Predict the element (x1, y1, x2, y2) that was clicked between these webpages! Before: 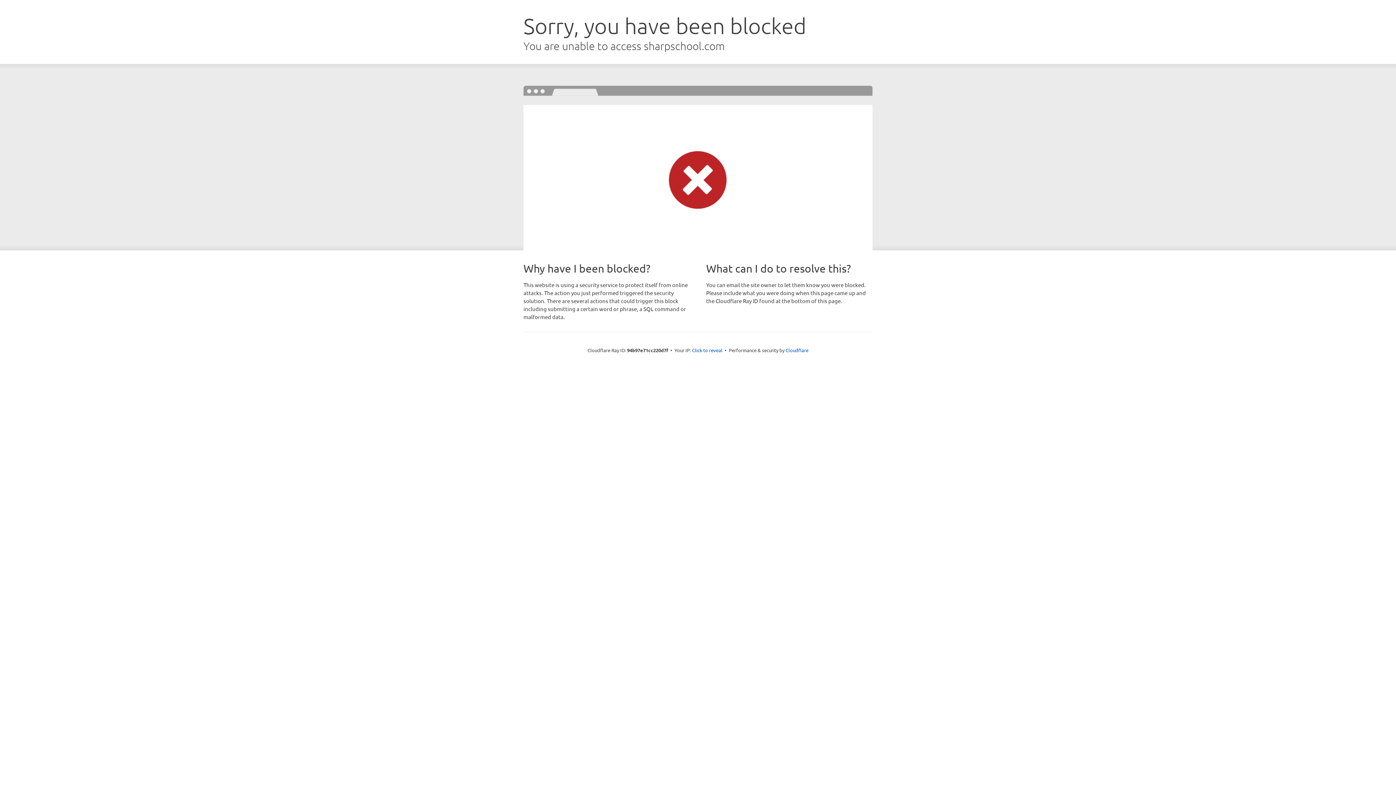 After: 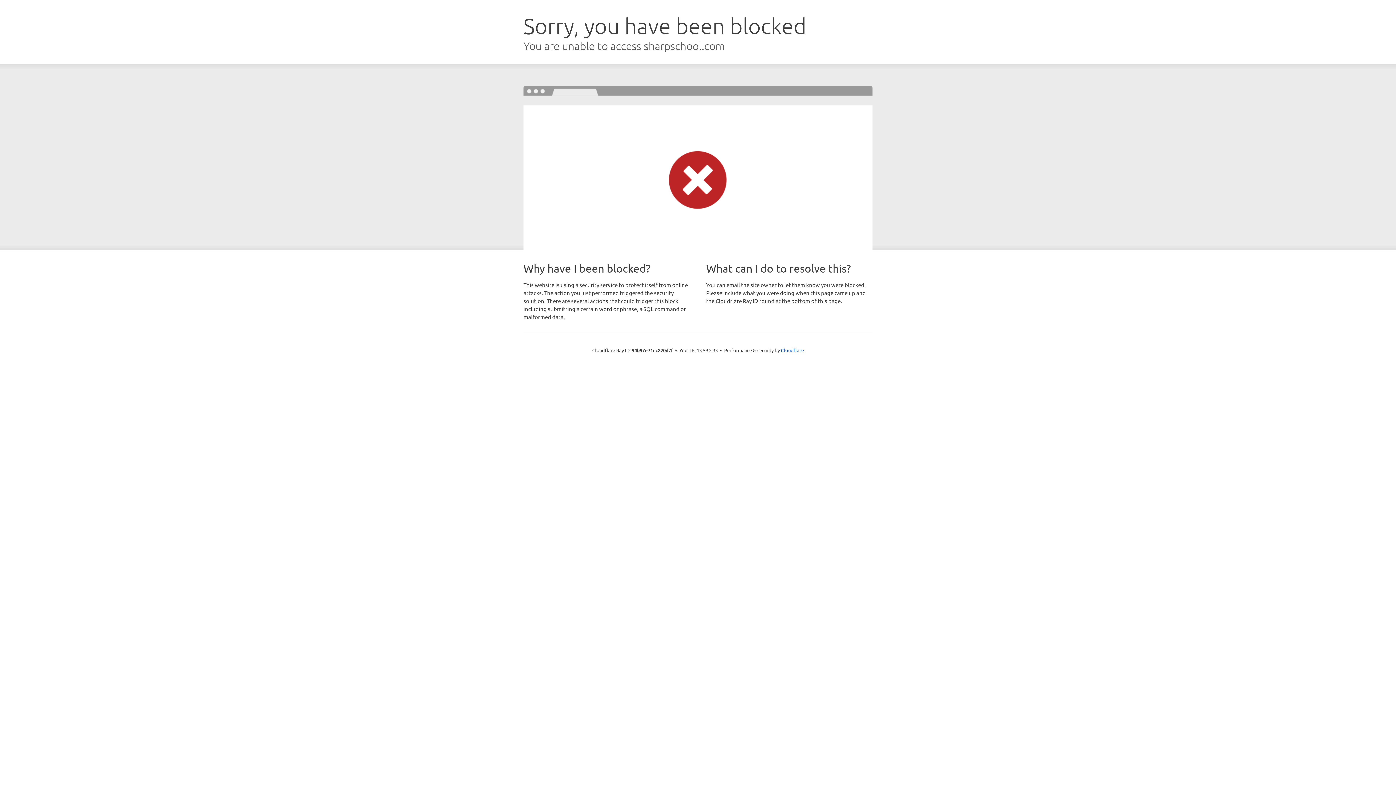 Action: bbox: (692, 346, 722, 353) label: Click to reveal